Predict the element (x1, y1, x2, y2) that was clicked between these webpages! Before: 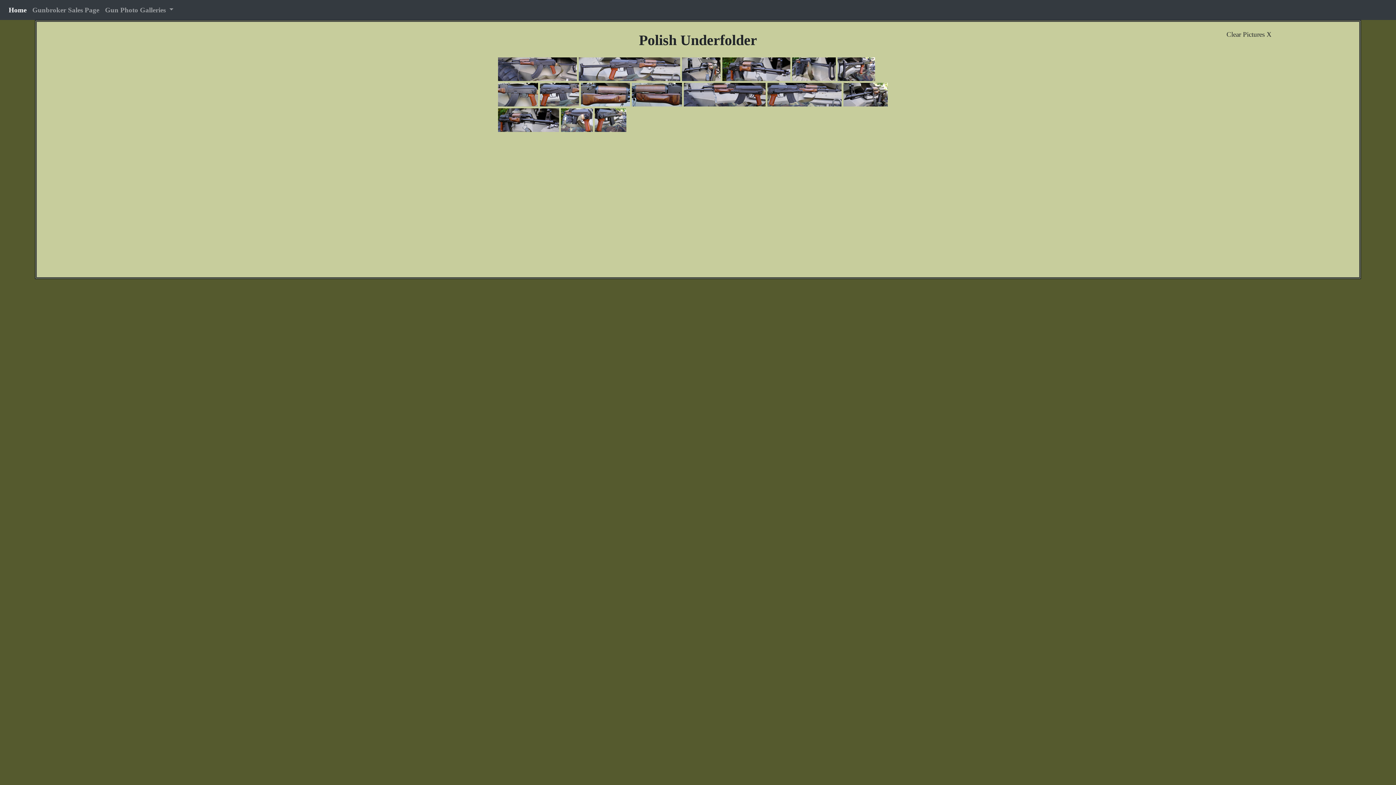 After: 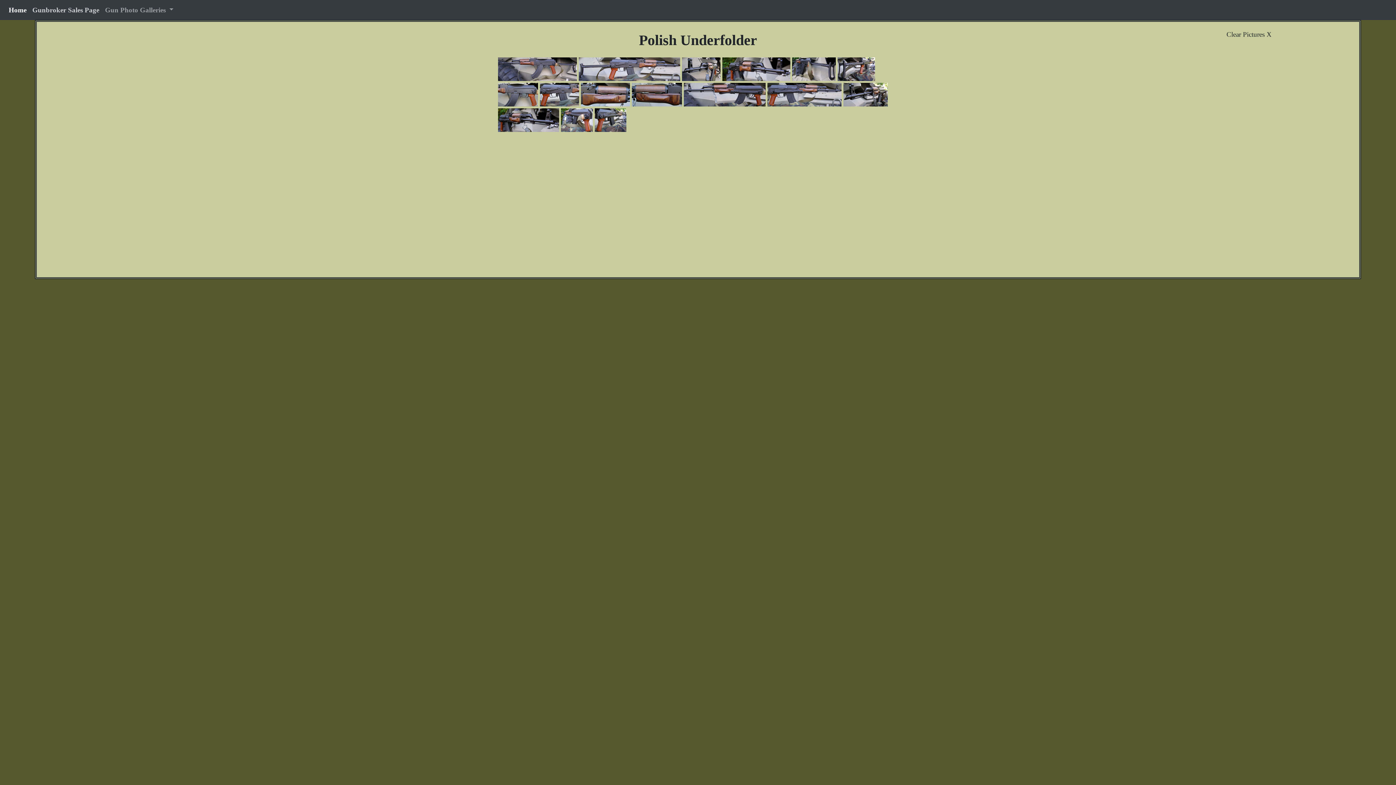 Action: bbox: (29, 2, 102, 17) label: Gunbroker Sales Page